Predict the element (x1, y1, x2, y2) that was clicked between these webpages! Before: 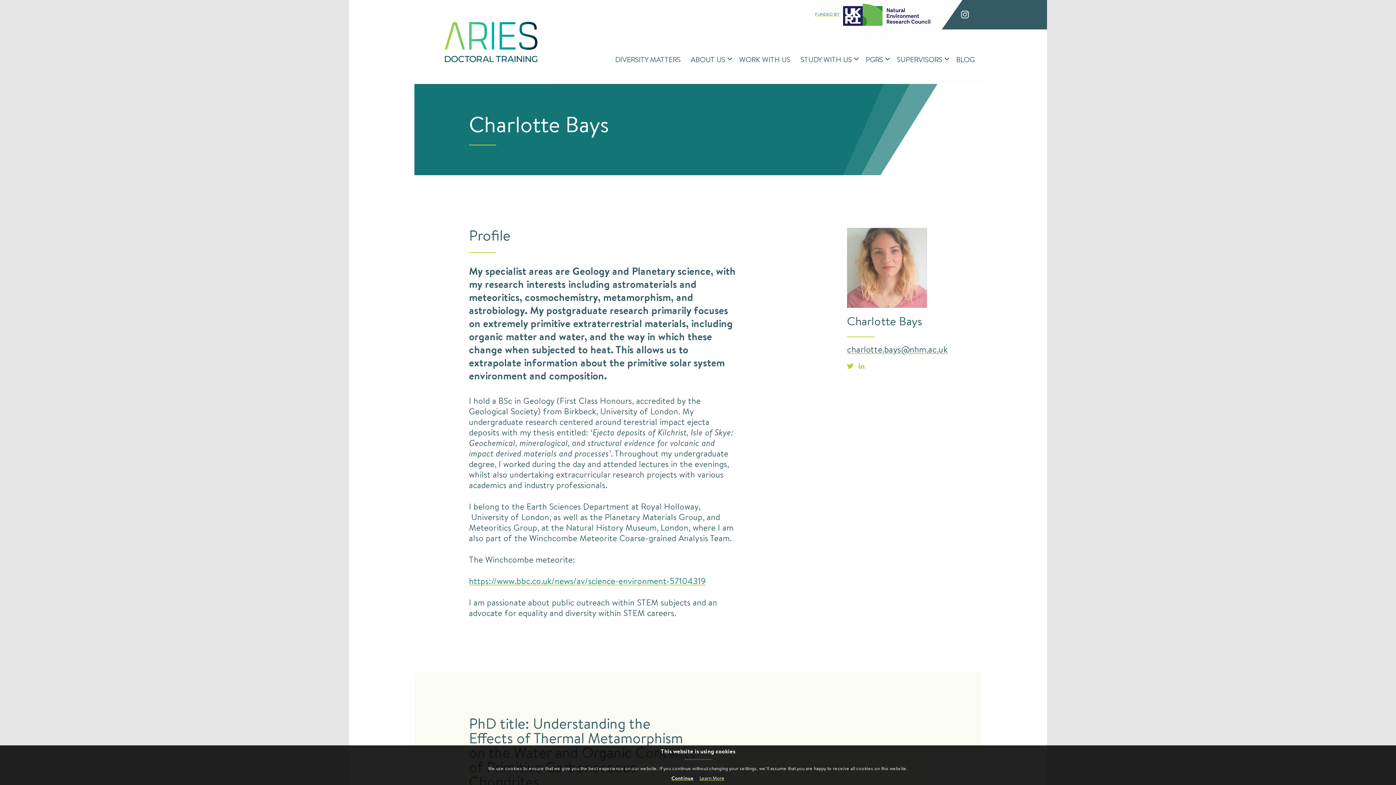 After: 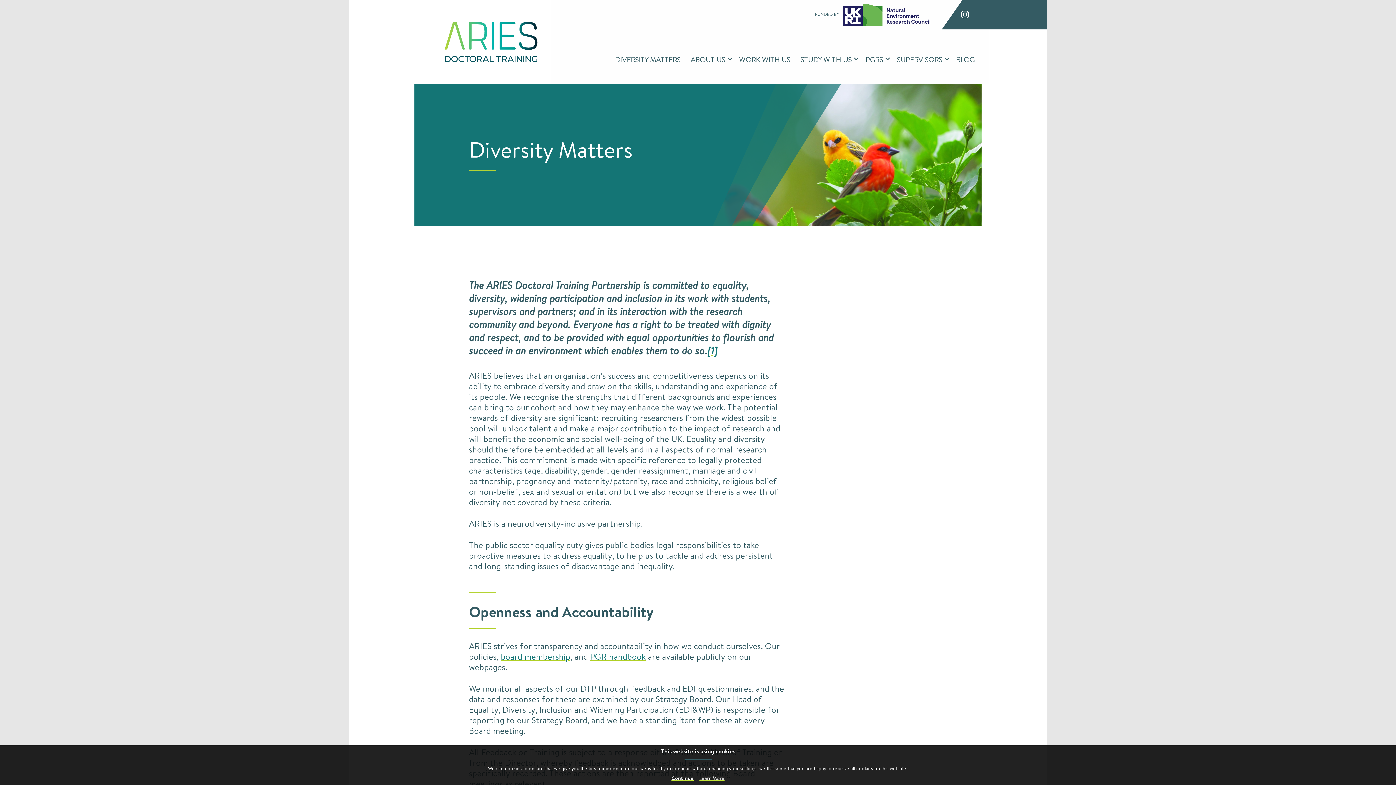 Action: label: DIVERSITY MATTERS bbox: (610, 52, 685, 65)